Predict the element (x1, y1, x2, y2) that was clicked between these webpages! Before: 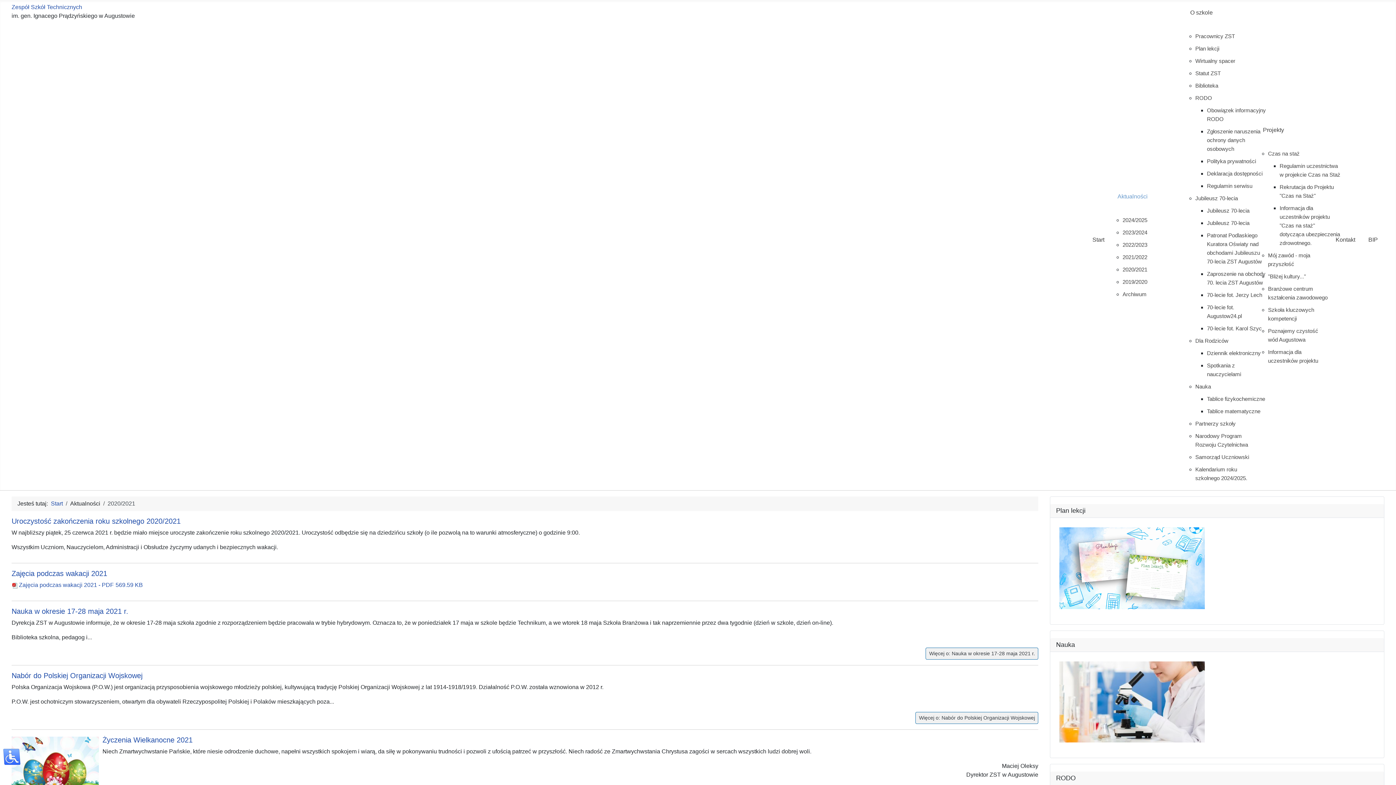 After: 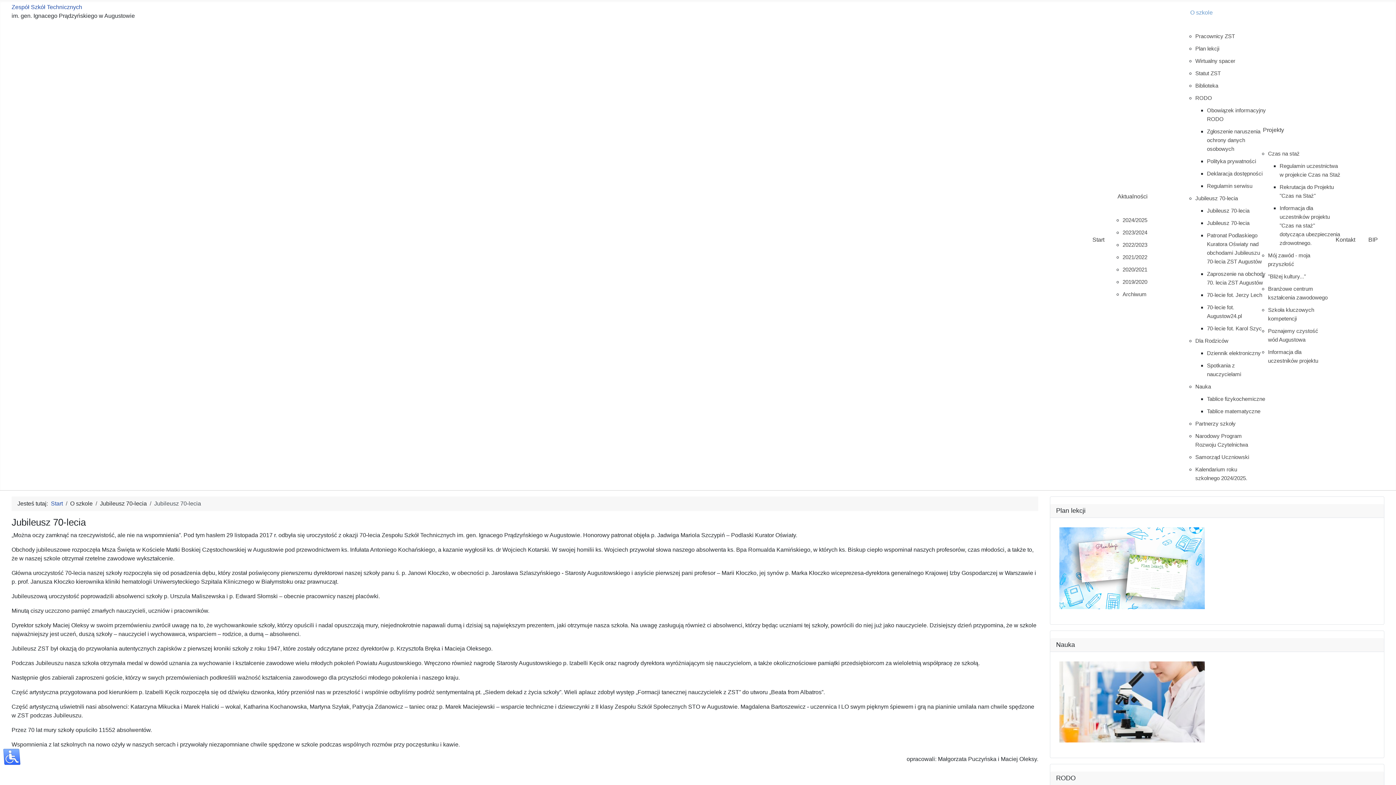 Action: bbox: (1203, 217, 1272, 229) label: Jubileusz 70-lecia